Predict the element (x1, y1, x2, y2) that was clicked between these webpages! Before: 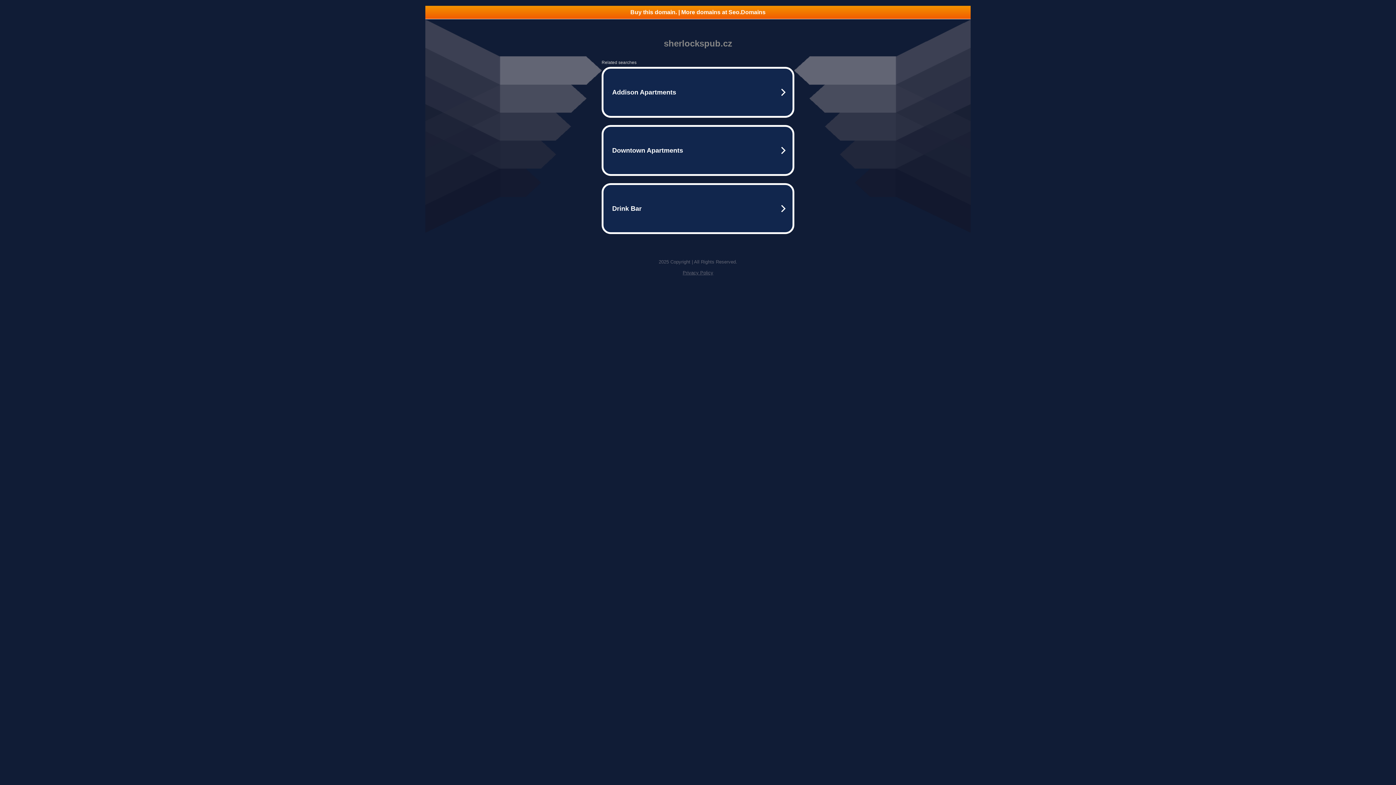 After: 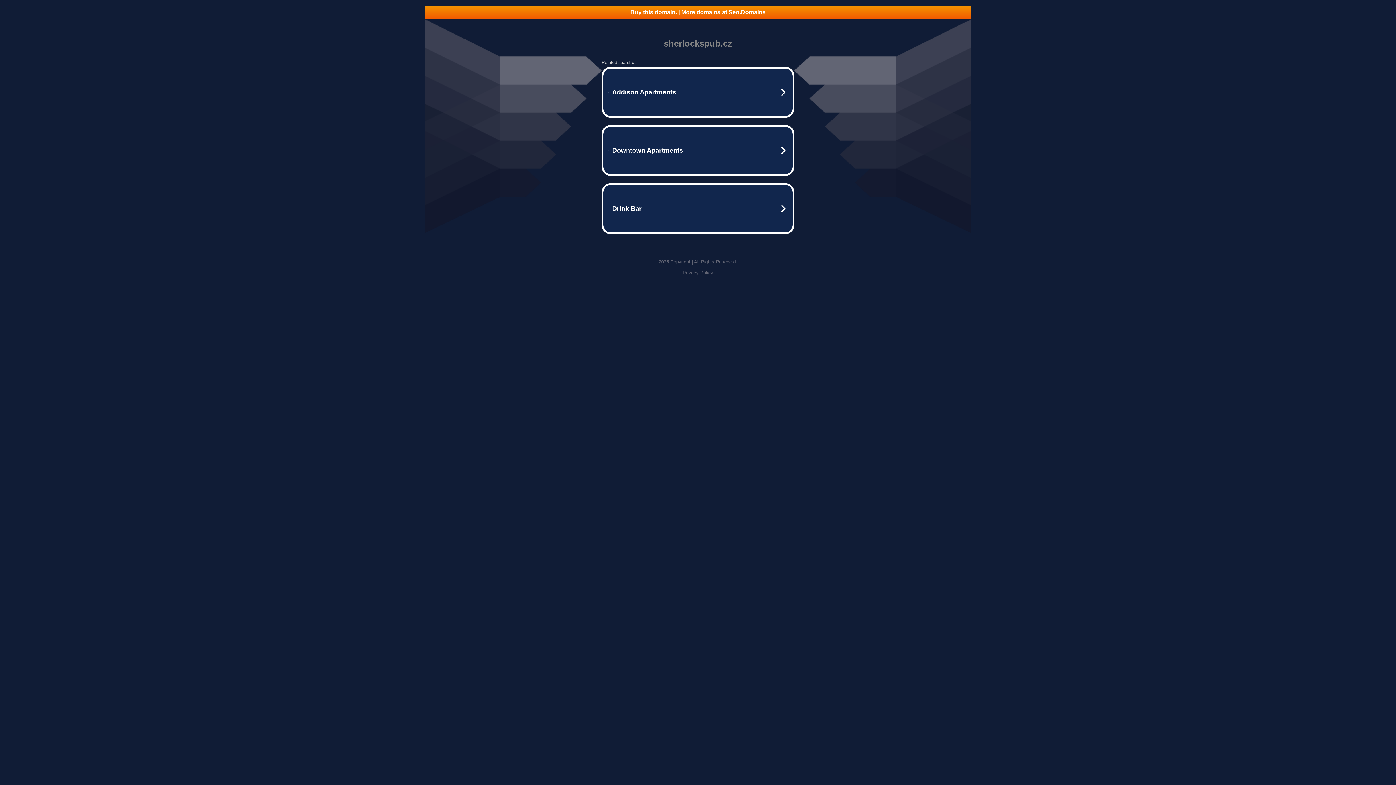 Action: bbox: (425, 5, 970, 18) label: Buy this domain. | More domains at Seo.Domains